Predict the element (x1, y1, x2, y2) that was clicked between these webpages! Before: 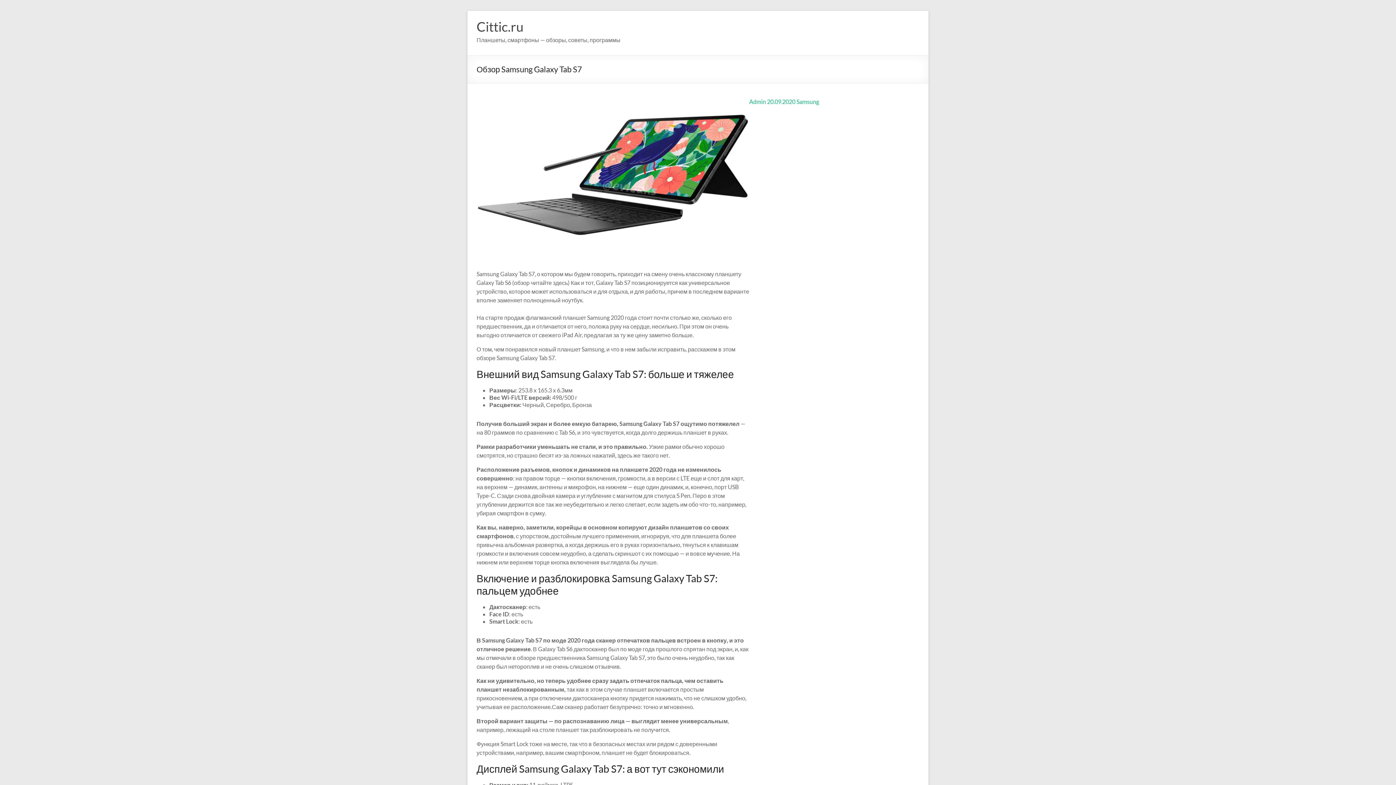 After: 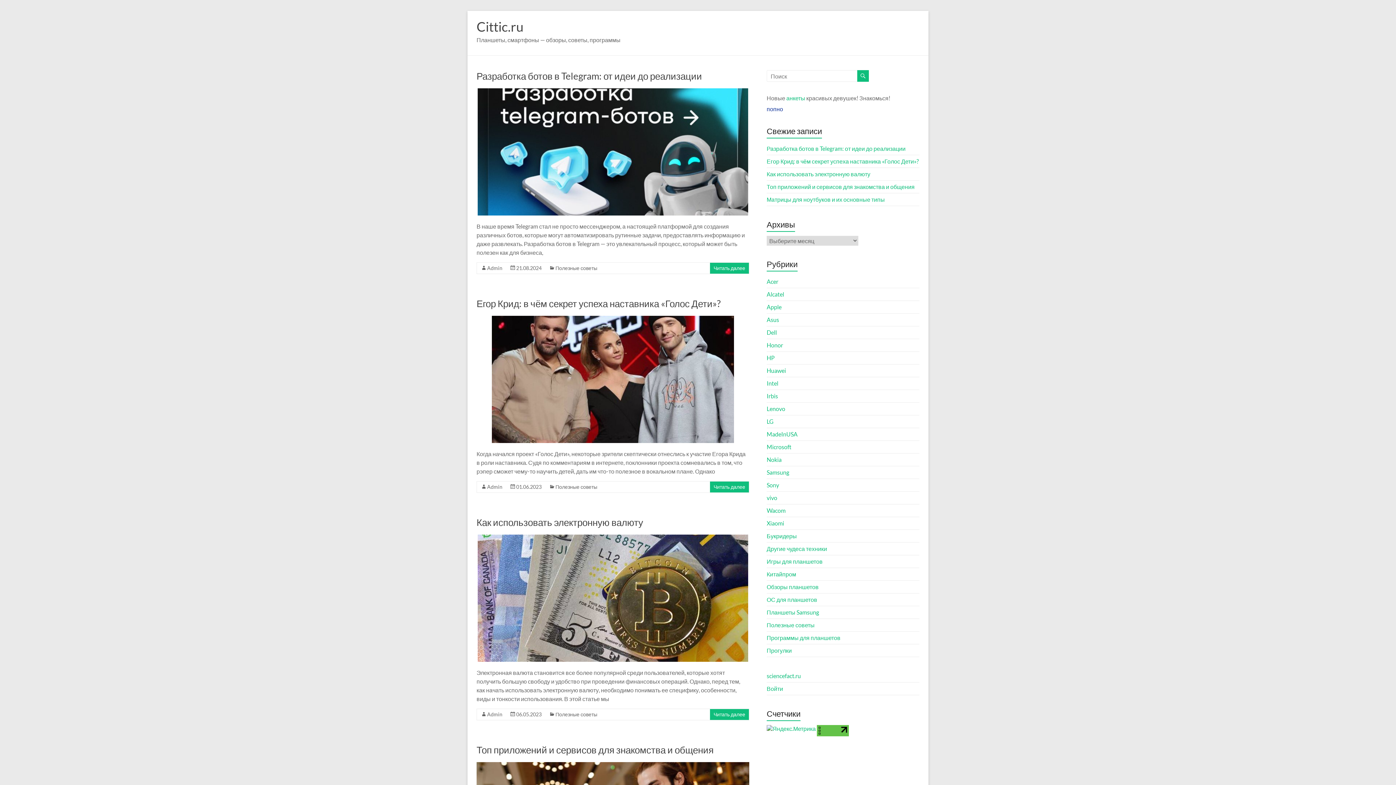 Action: label: Cittic.ru bbox: (476, 18, 523, 34)